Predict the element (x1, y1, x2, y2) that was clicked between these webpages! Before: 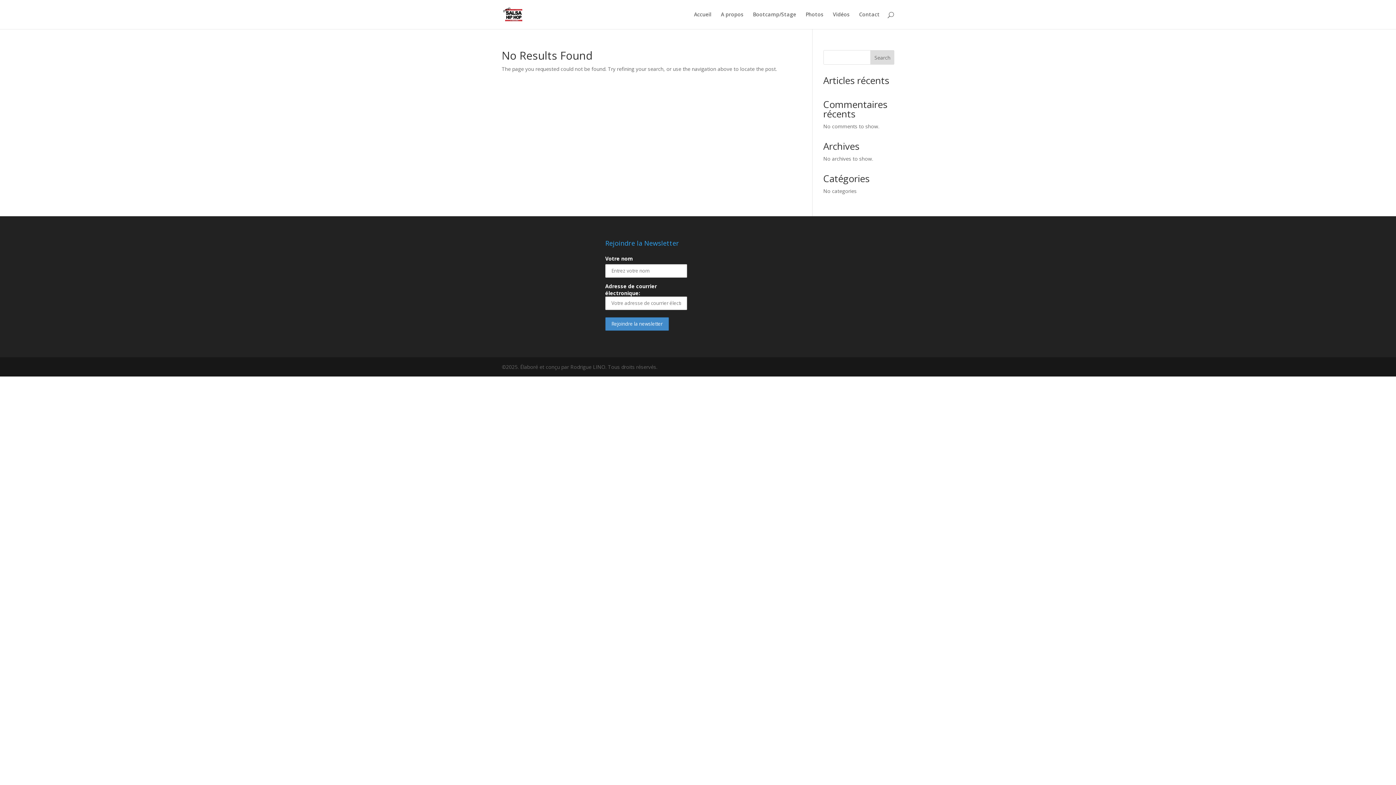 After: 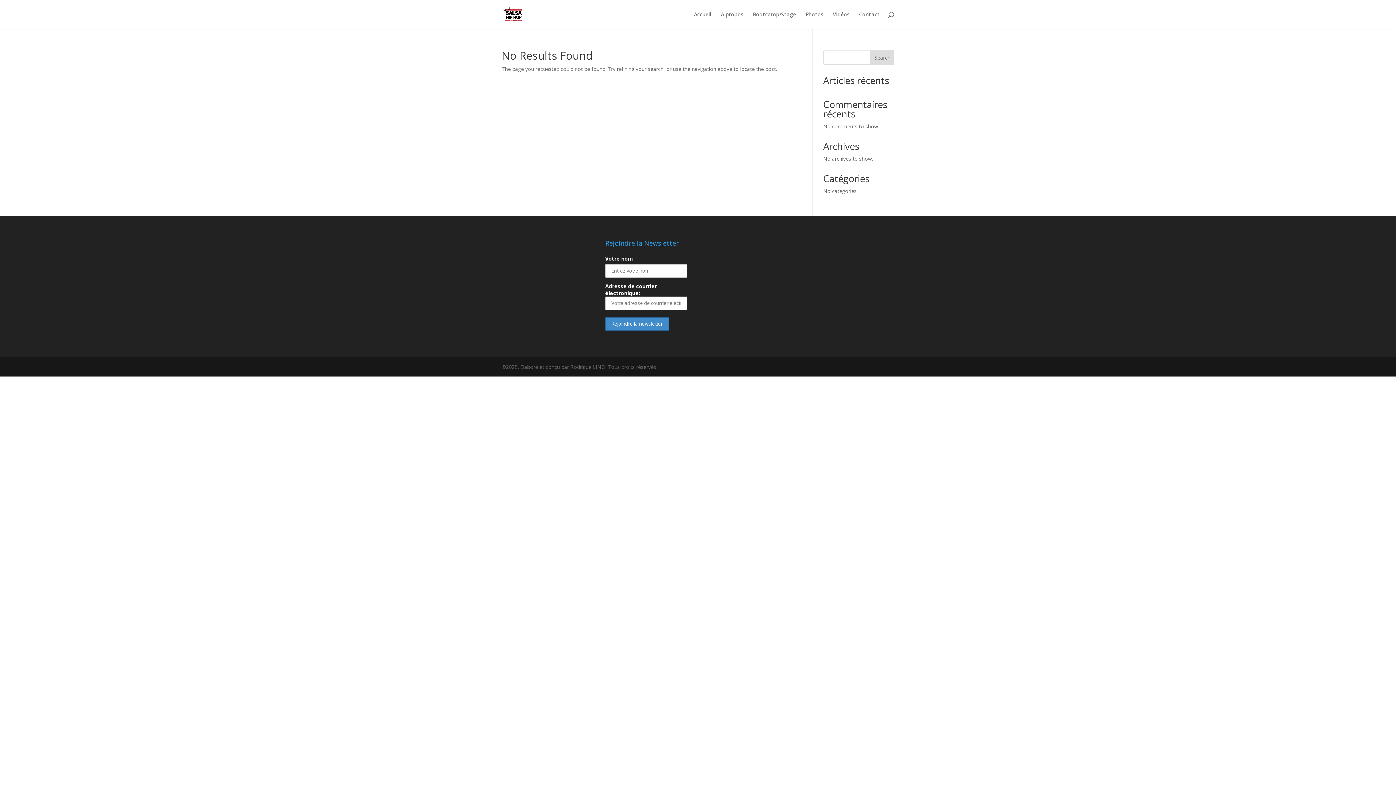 Action: bbox: (870, 50, 894, 64) label: Search